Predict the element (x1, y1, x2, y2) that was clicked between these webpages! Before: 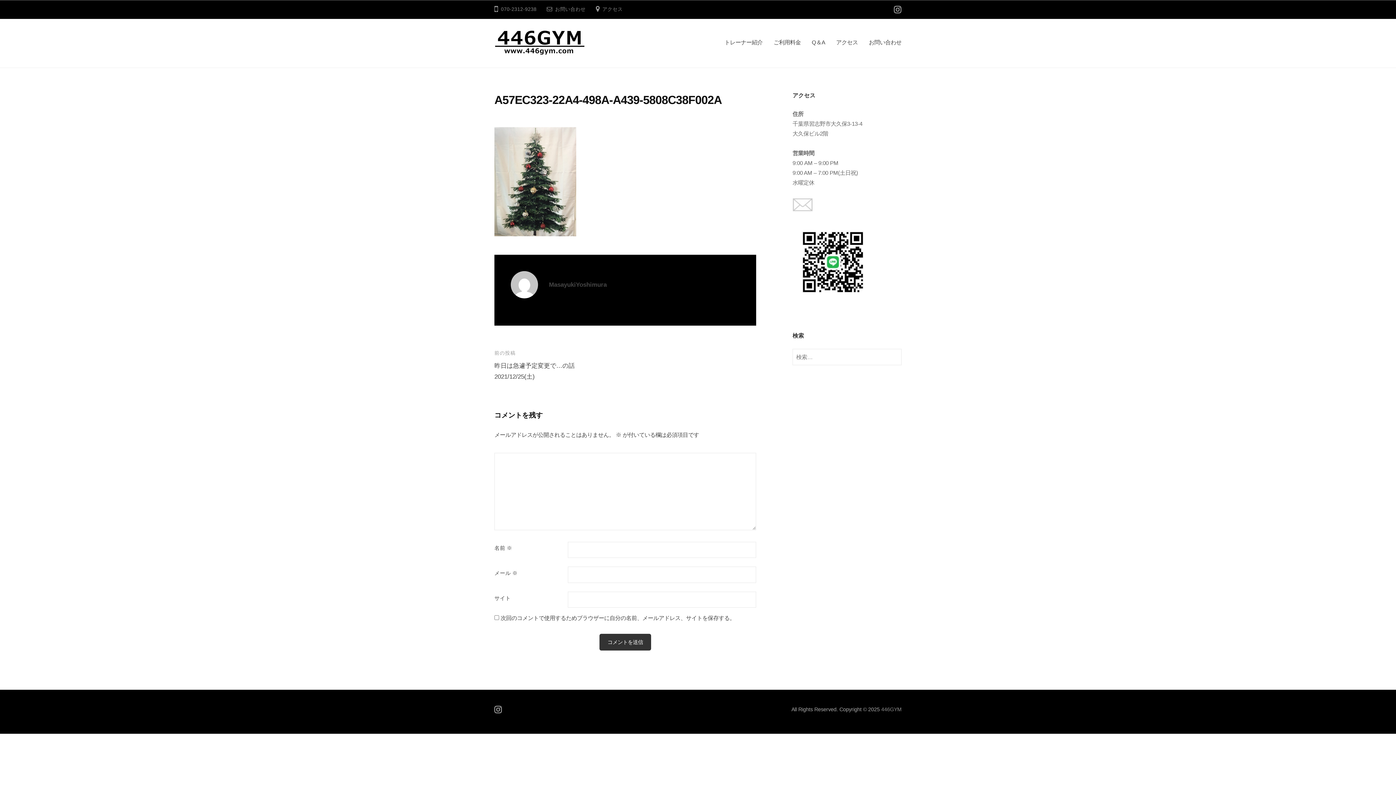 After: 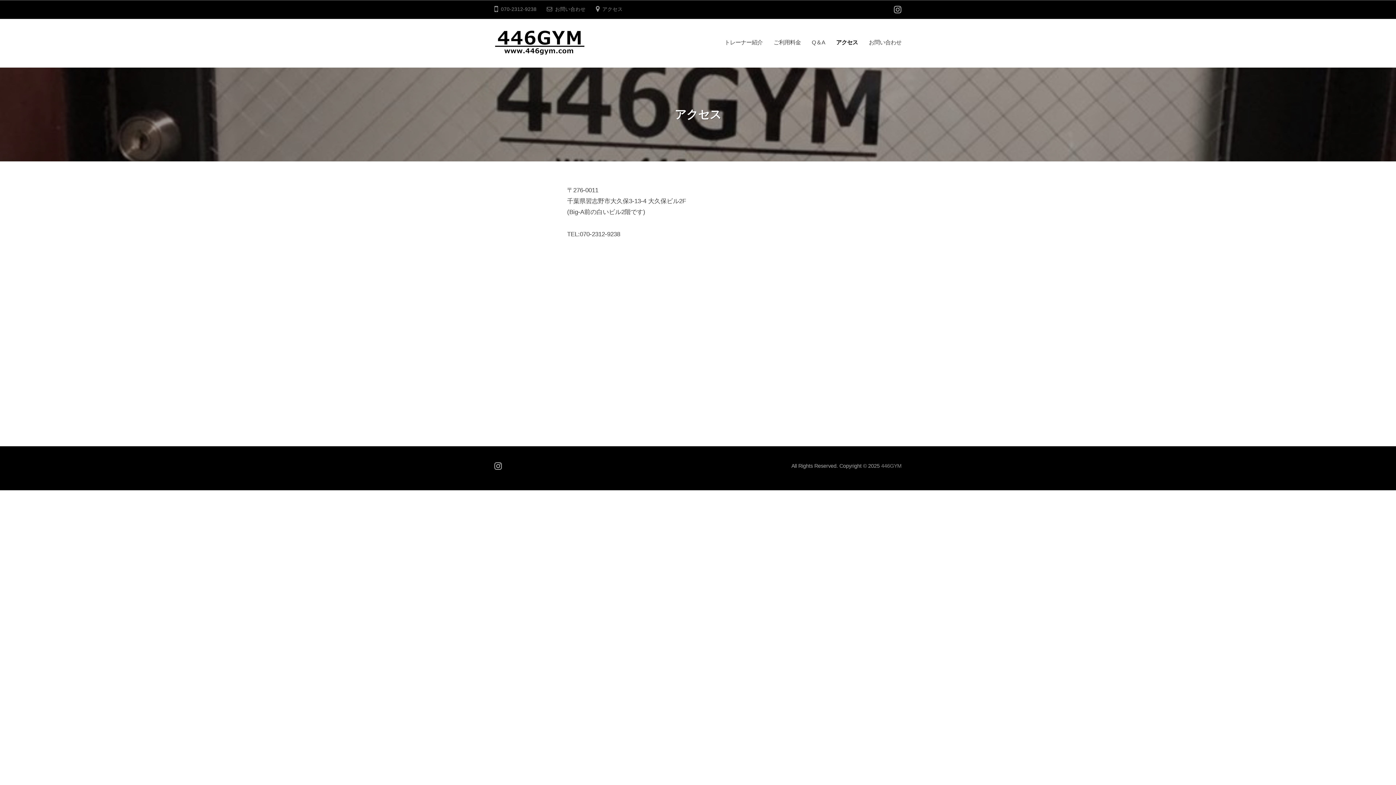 Action: bbox: (830, 33, 863, 52) label: アクセス